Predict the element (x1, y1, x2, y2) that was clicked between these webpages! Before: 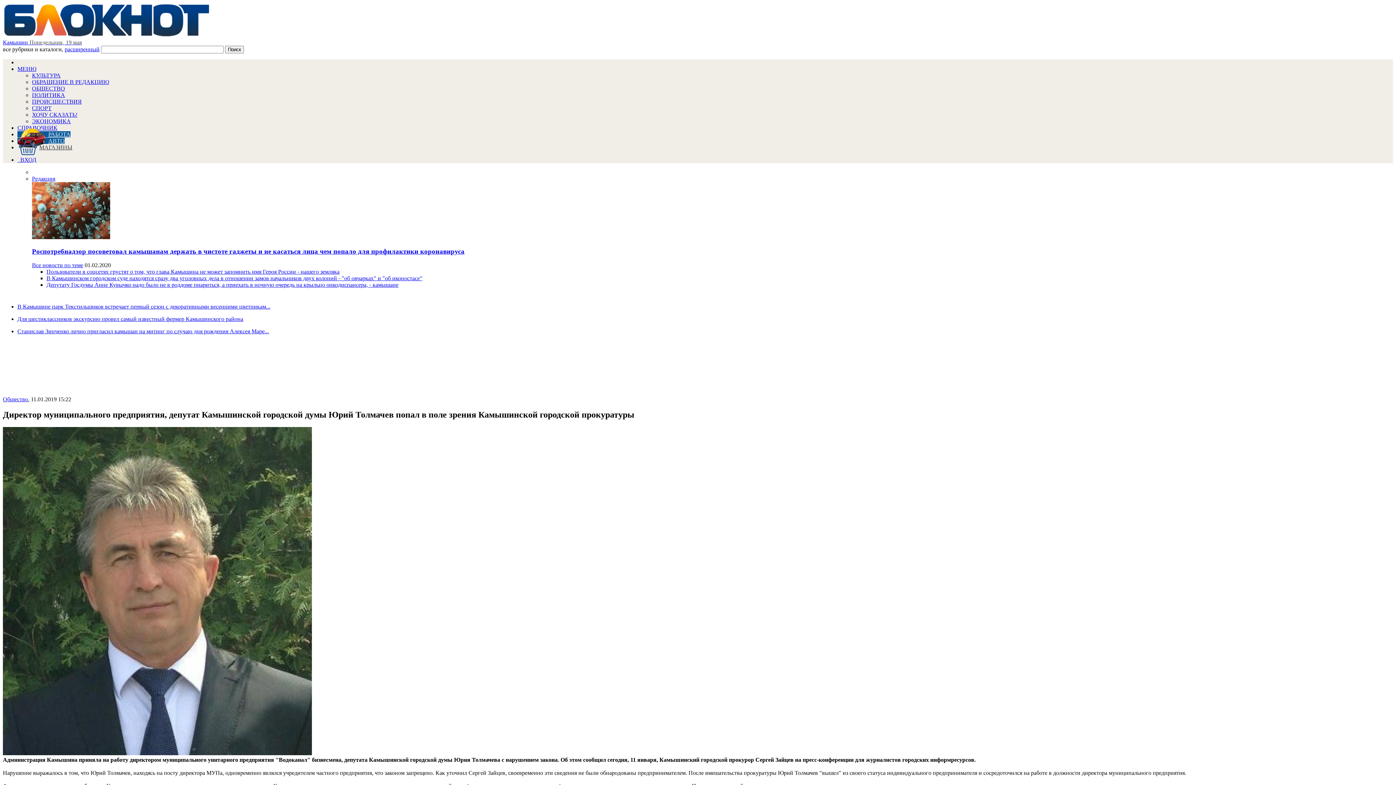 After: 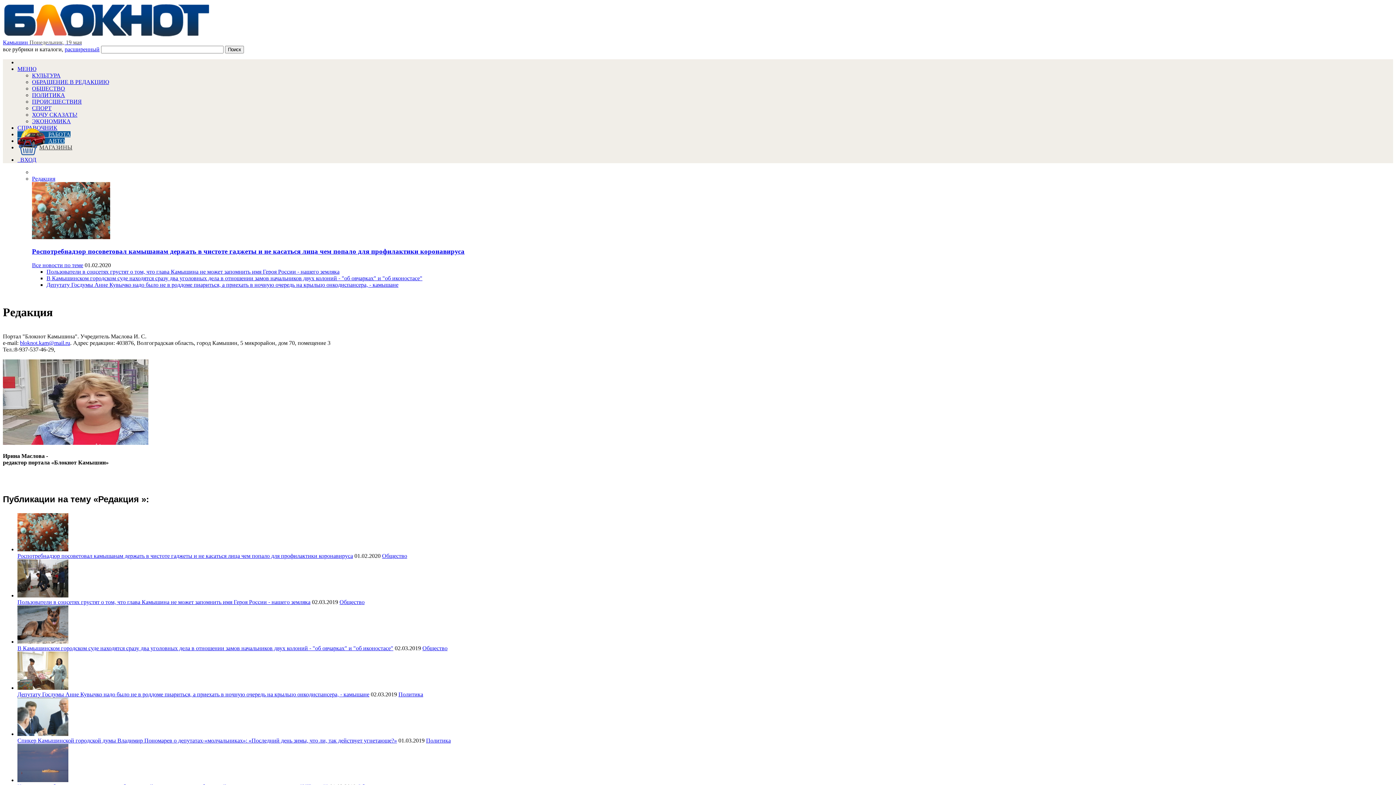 Action: bbox: (32, 175, 55, 181) label: Редакция